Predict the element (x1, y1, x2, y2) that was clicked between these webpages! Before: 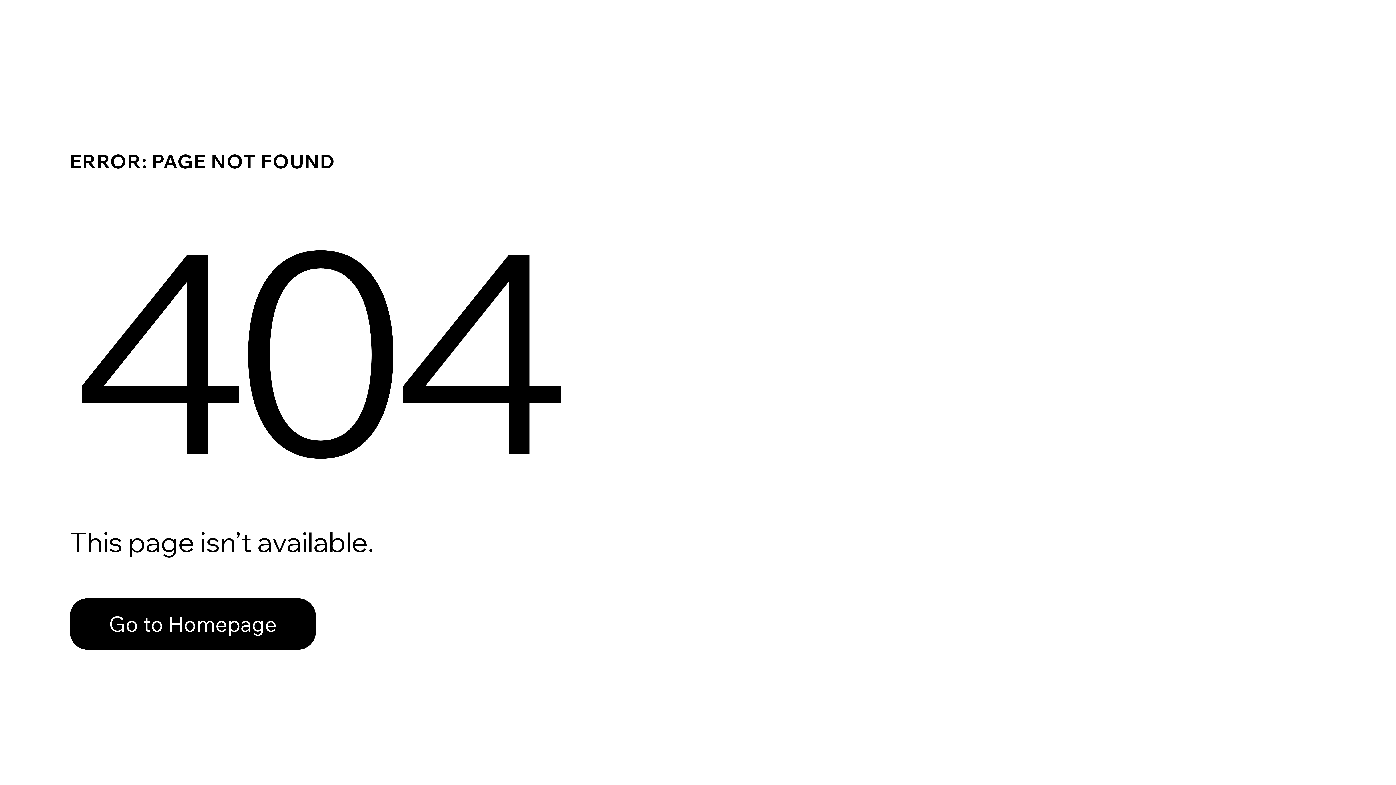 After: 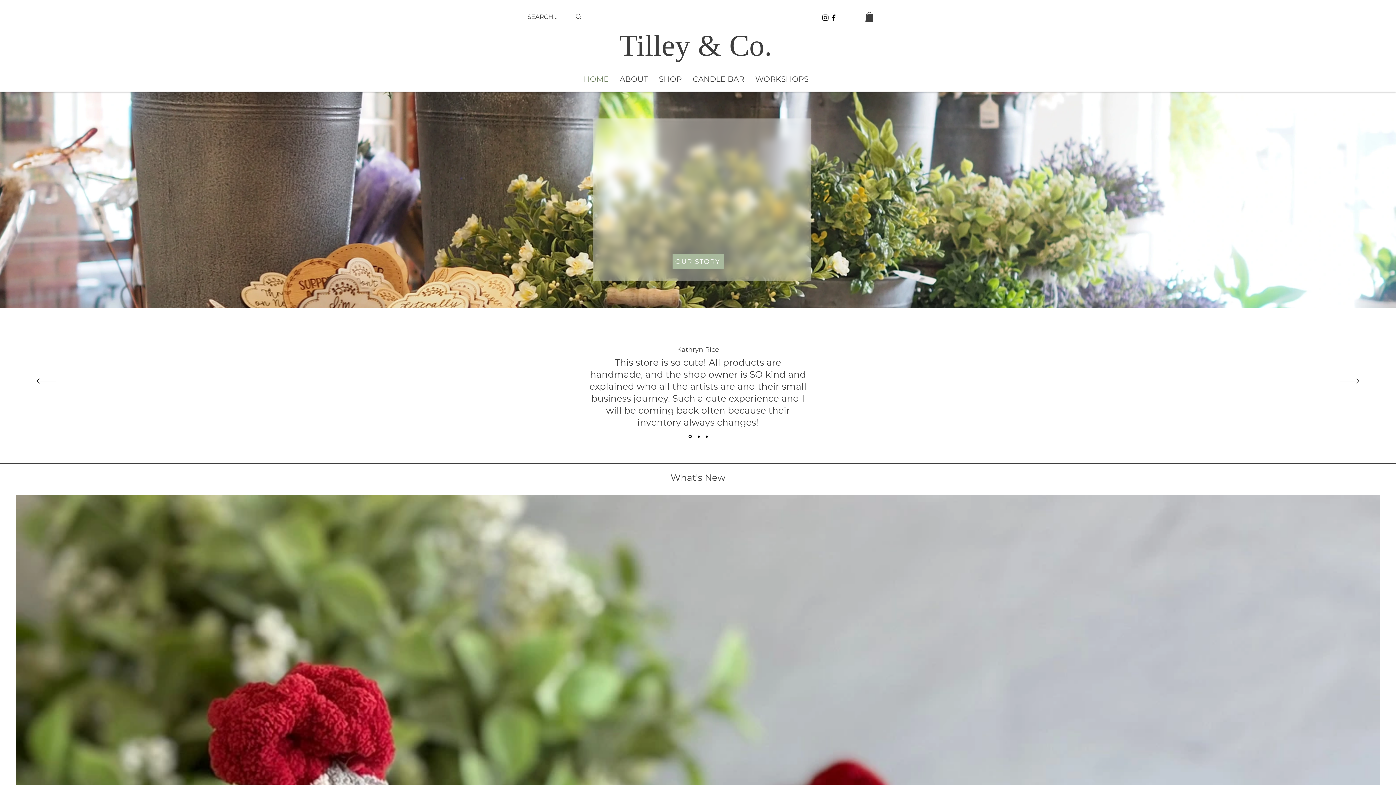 Action: bbox: (69, 598, 316, 650) label: Go to Homepage